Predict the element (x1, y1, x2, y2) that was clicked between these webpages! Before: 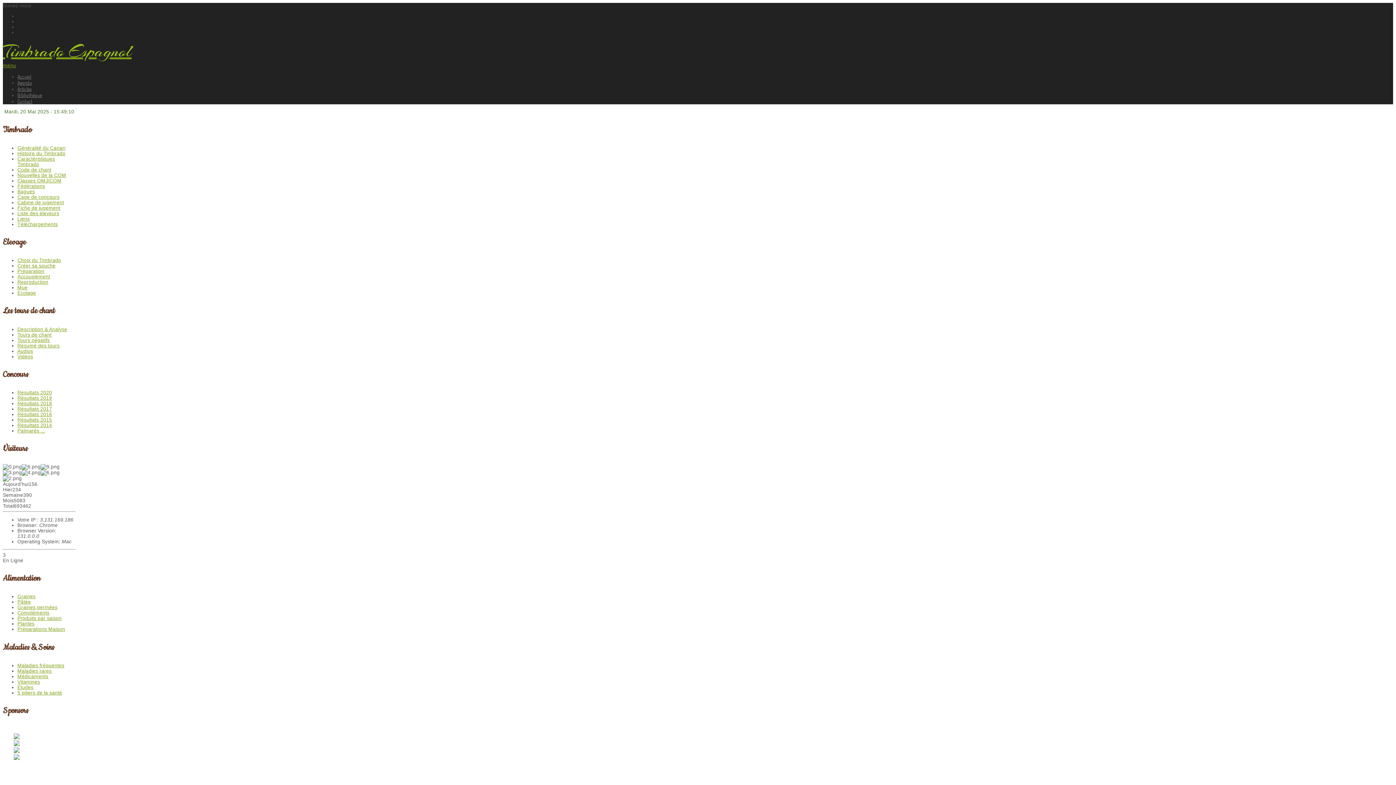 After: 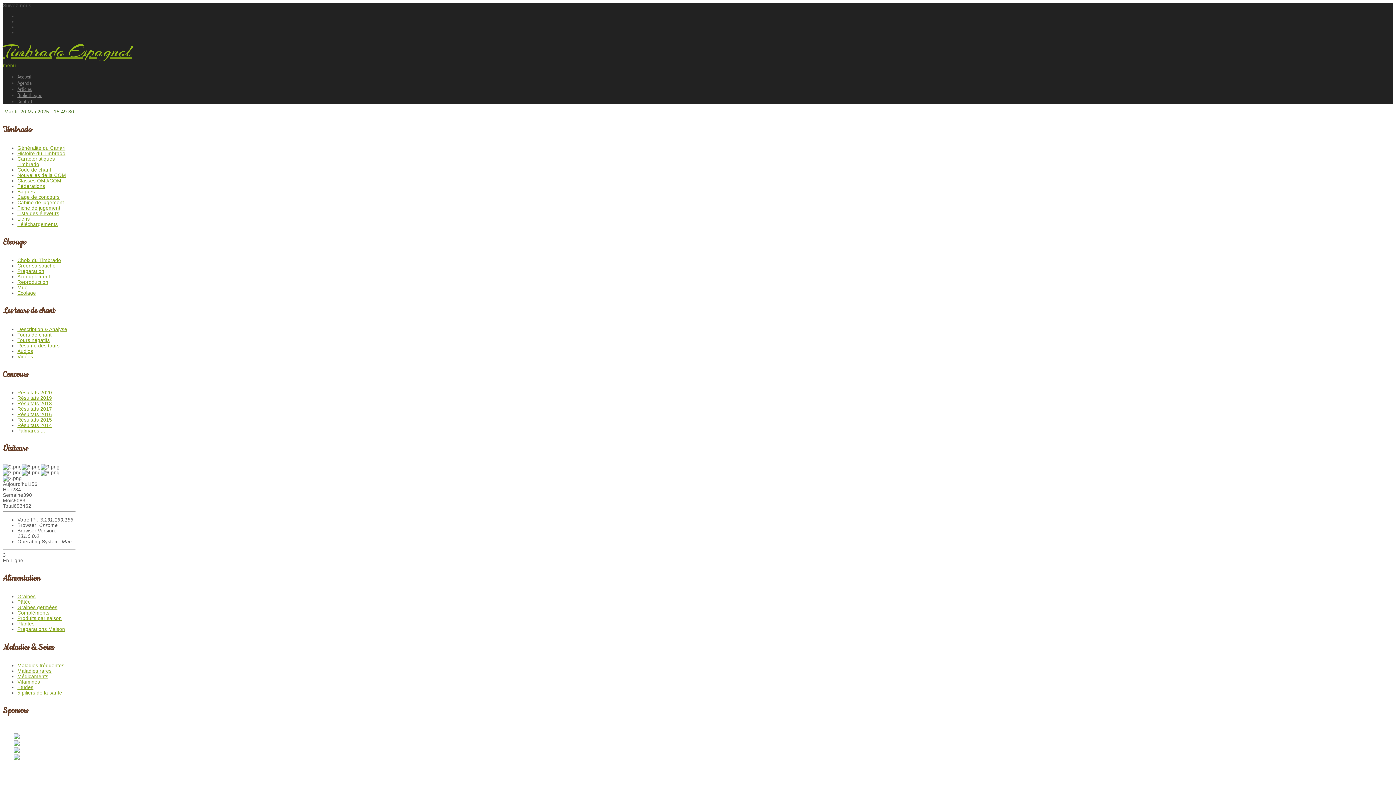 Action: label: Ecolage bbox: (17, 290, 36, 296)